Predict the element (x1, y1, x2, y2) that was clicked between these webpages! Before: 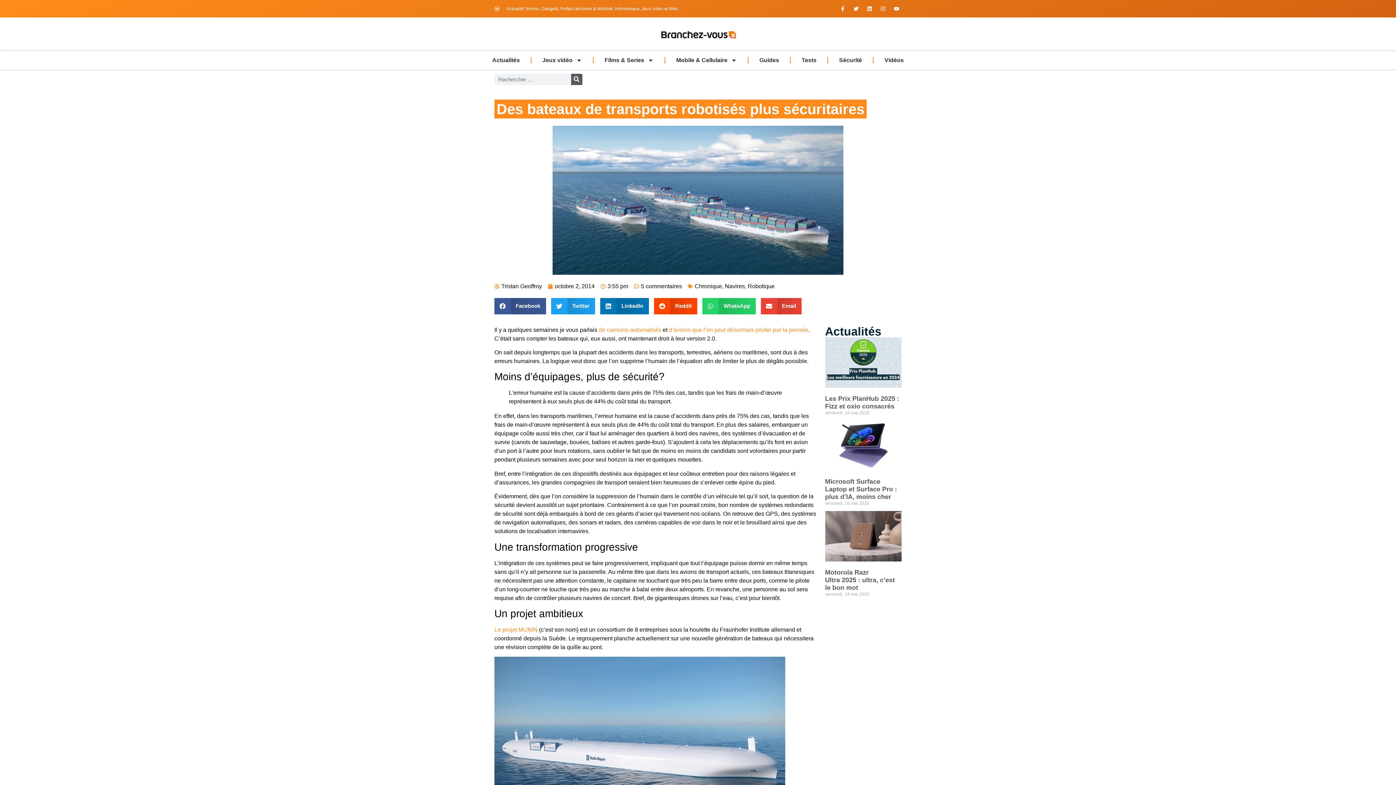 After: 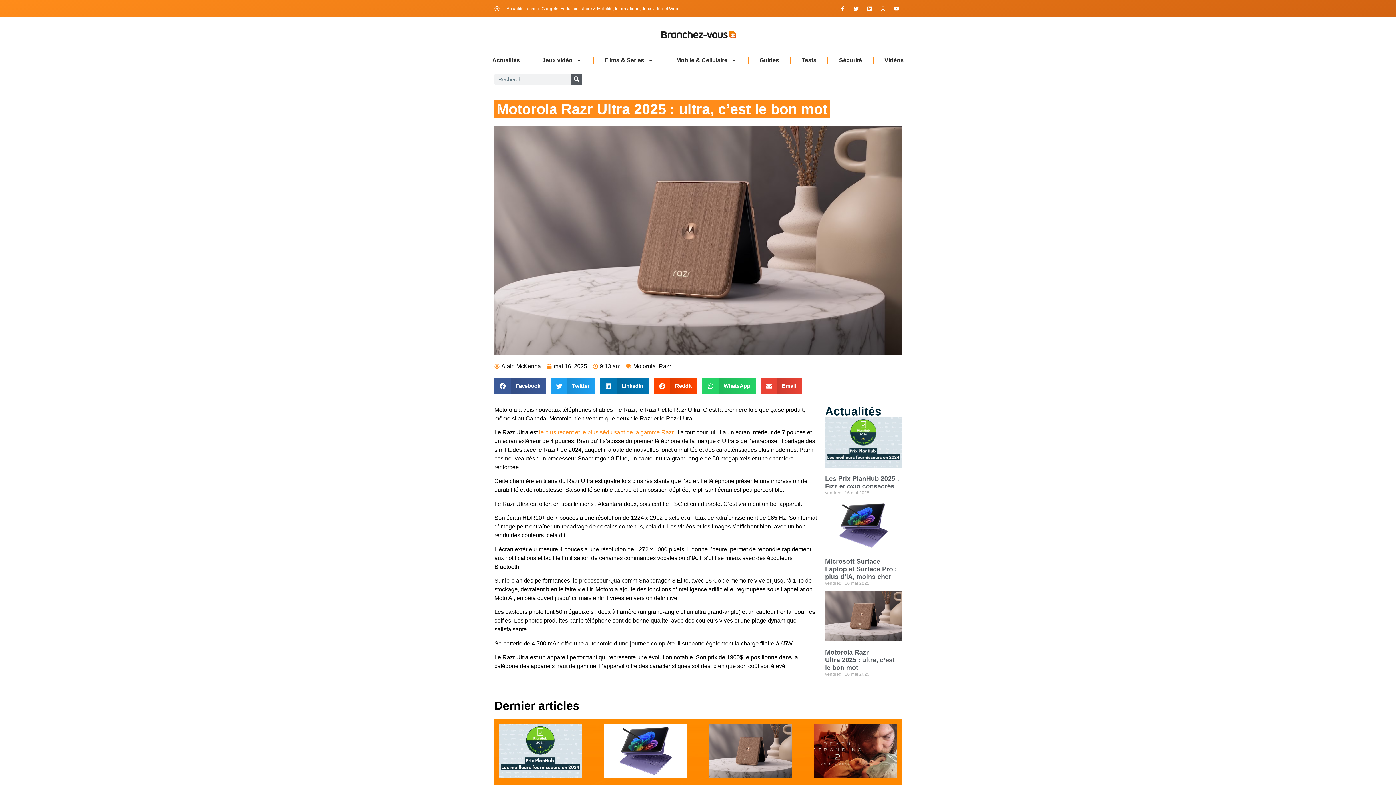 Action: bbox: (825, 569, 895, 591) label: Motorola Razr Ultra 2025 : ultra, c’est le bon mot